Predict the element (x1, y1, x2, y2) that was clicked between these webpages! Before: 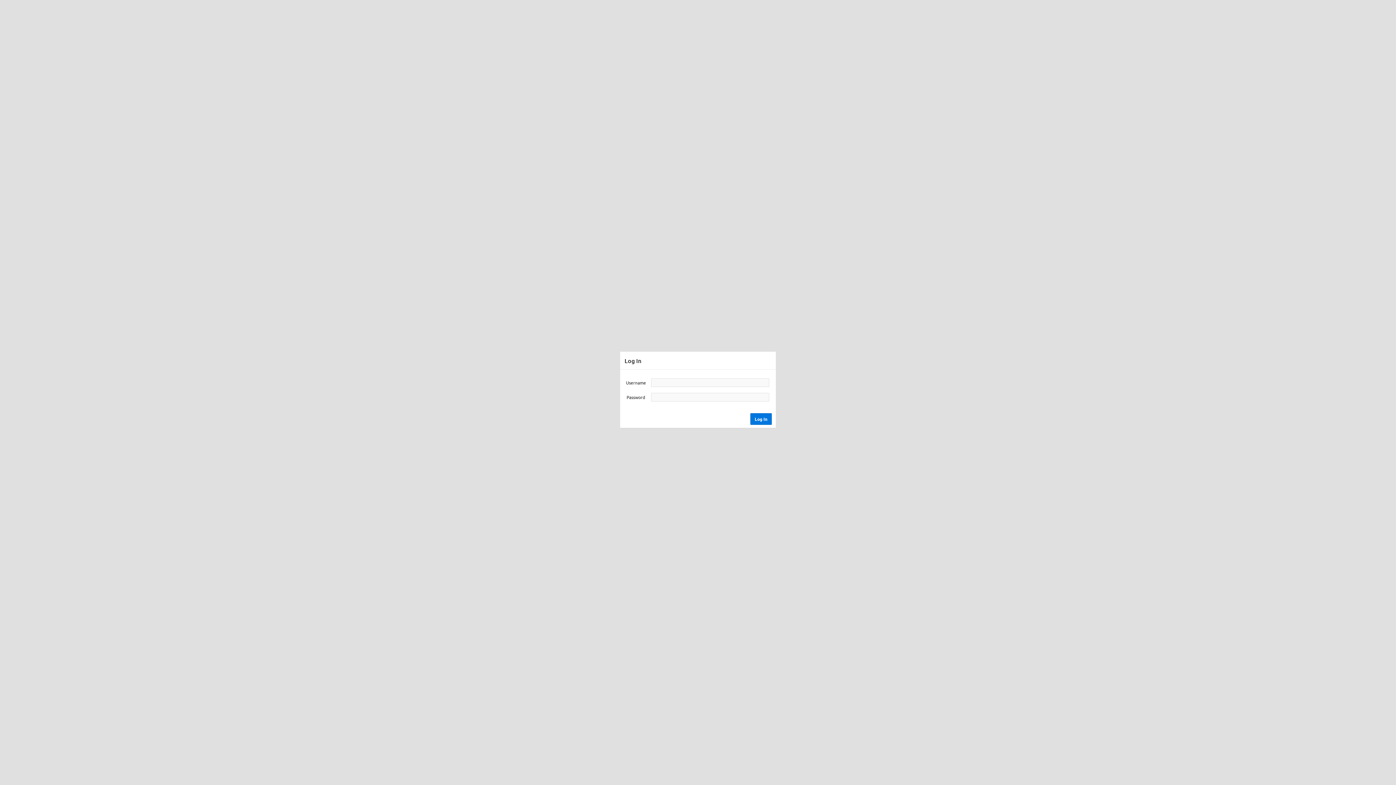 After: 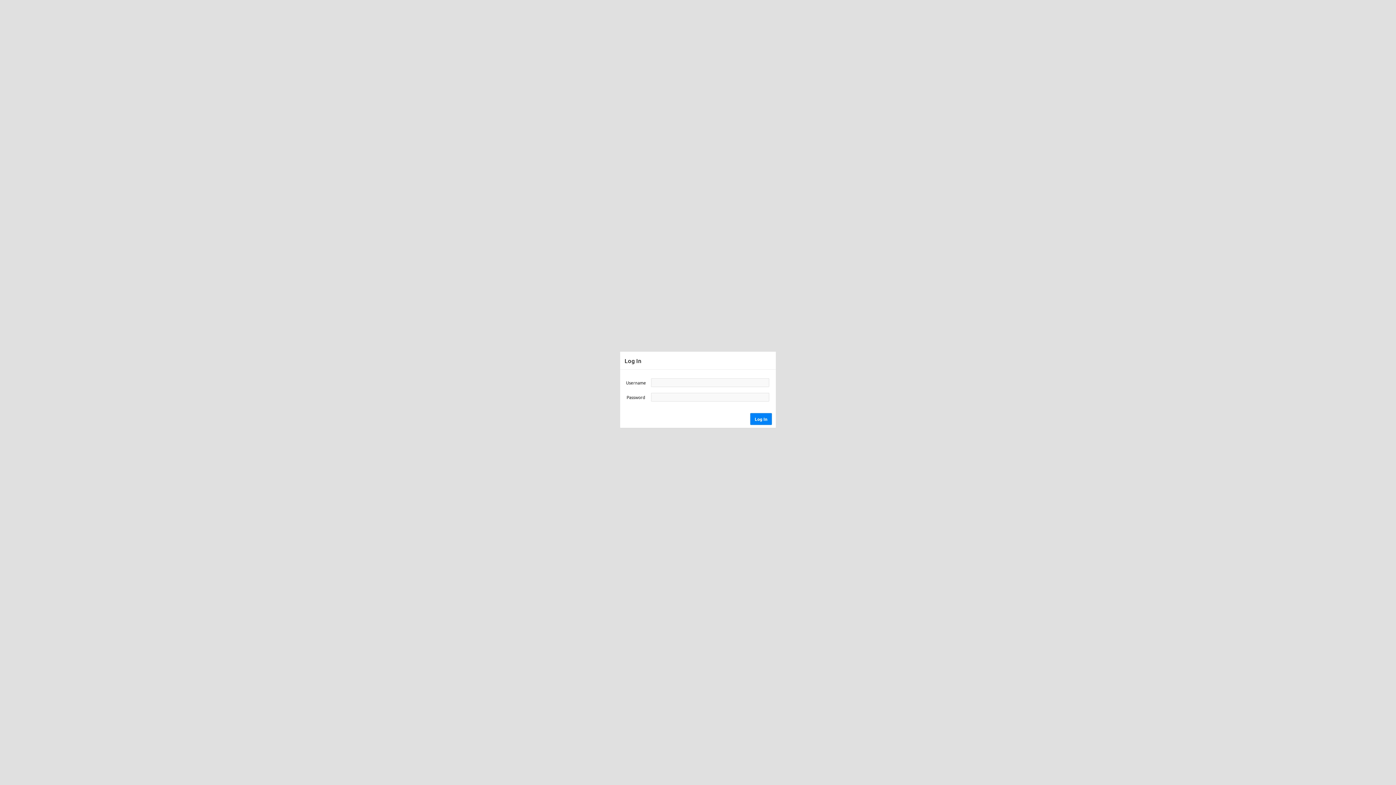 Action: label: Log In bbox: (750, 413, 772, 424)